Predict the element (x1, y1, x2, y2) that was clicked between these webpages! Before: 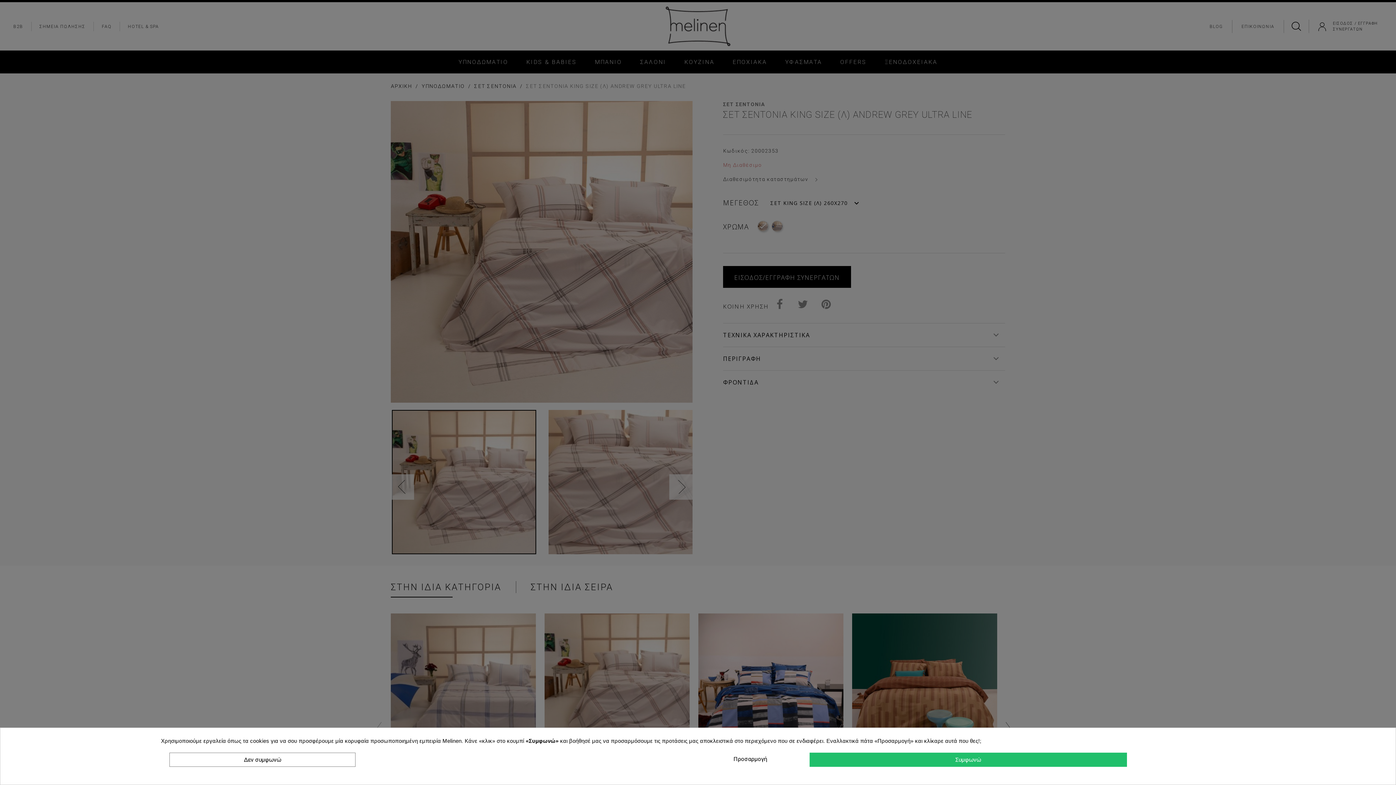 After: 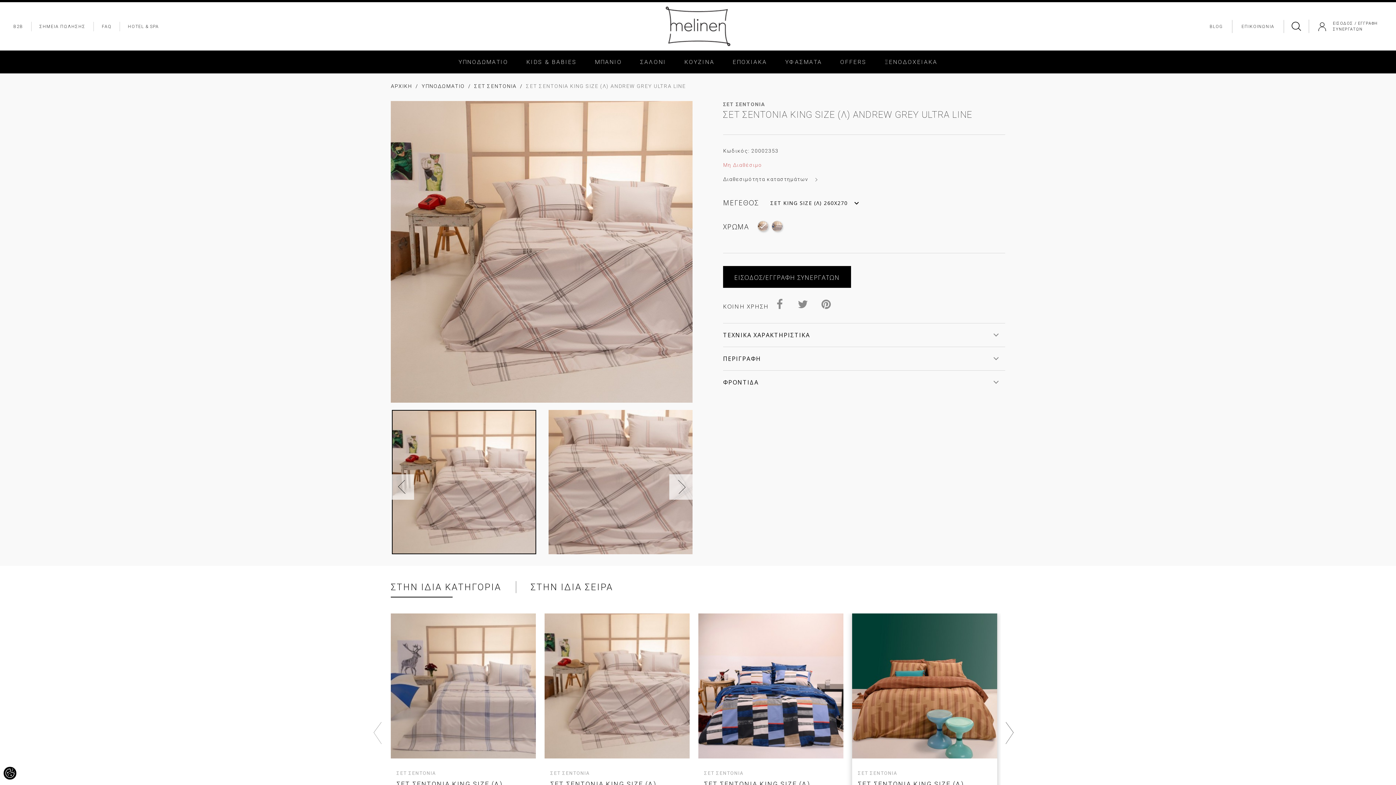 Action: label: Συμφωνώ bbox: (809, 753, 1127, 767)